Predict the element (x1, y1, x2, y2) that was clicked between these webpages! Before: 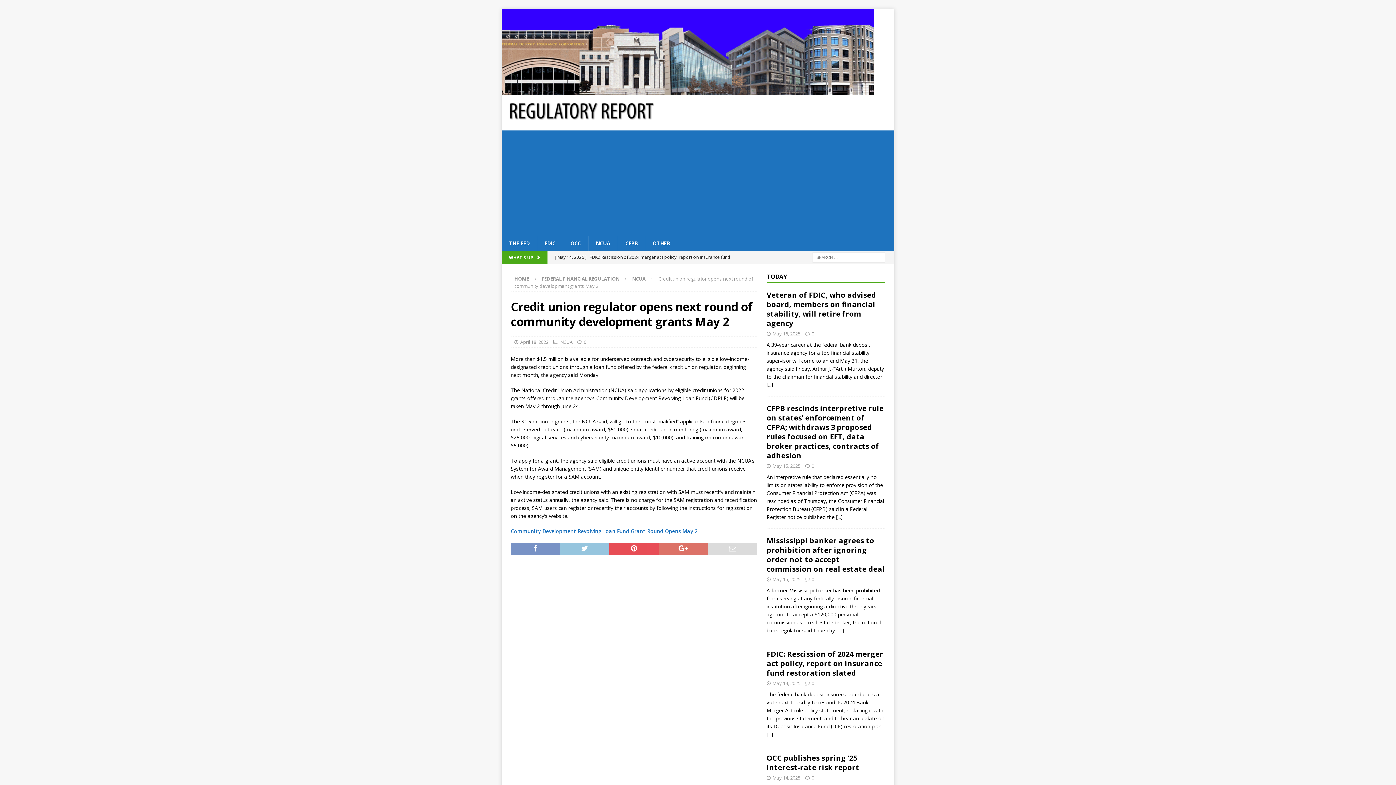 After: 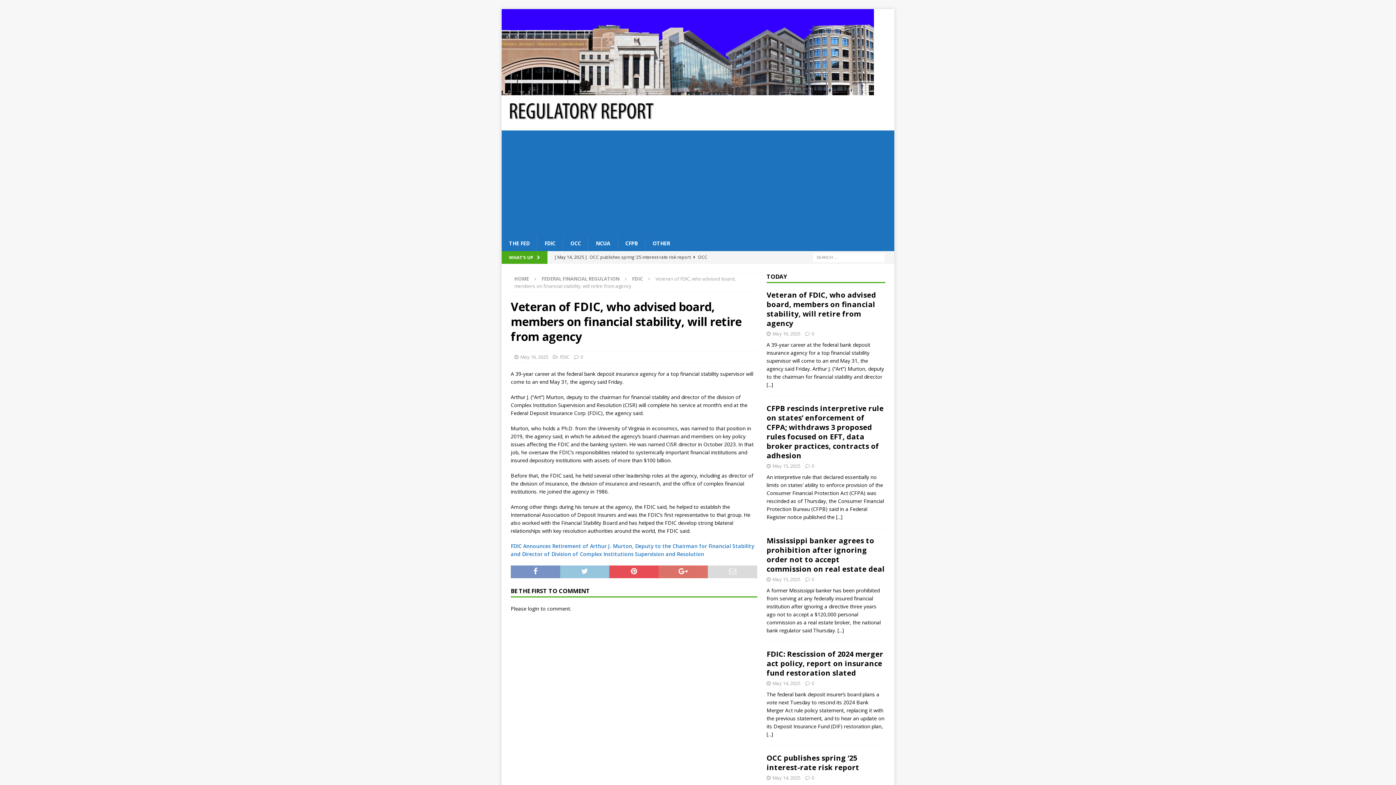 Action: bbox: (766, 381, 773, 388) label: [...]